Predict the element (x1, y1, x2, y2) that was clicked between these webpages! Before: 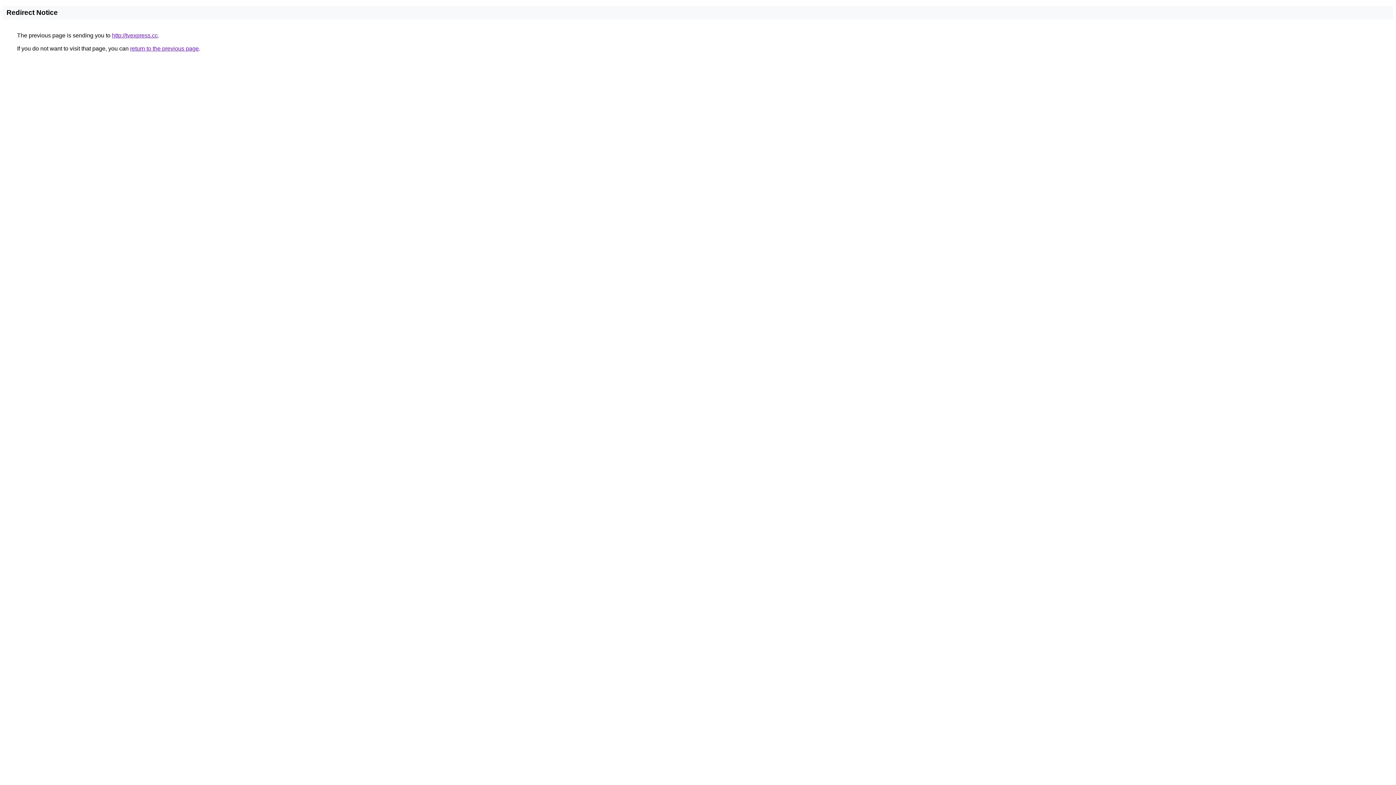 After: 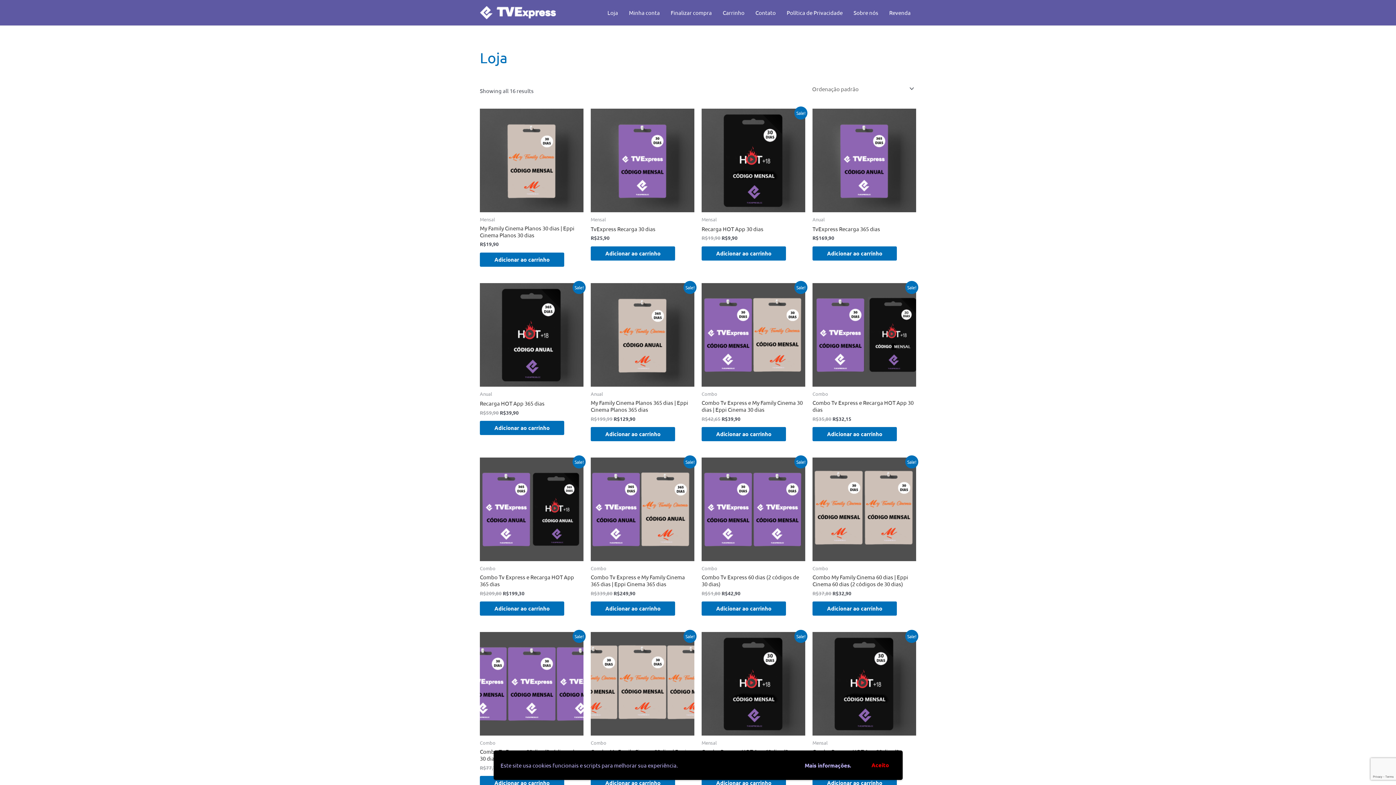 Action: label: http://tvexpress.cc bbox: (112, 32, 157, 38)